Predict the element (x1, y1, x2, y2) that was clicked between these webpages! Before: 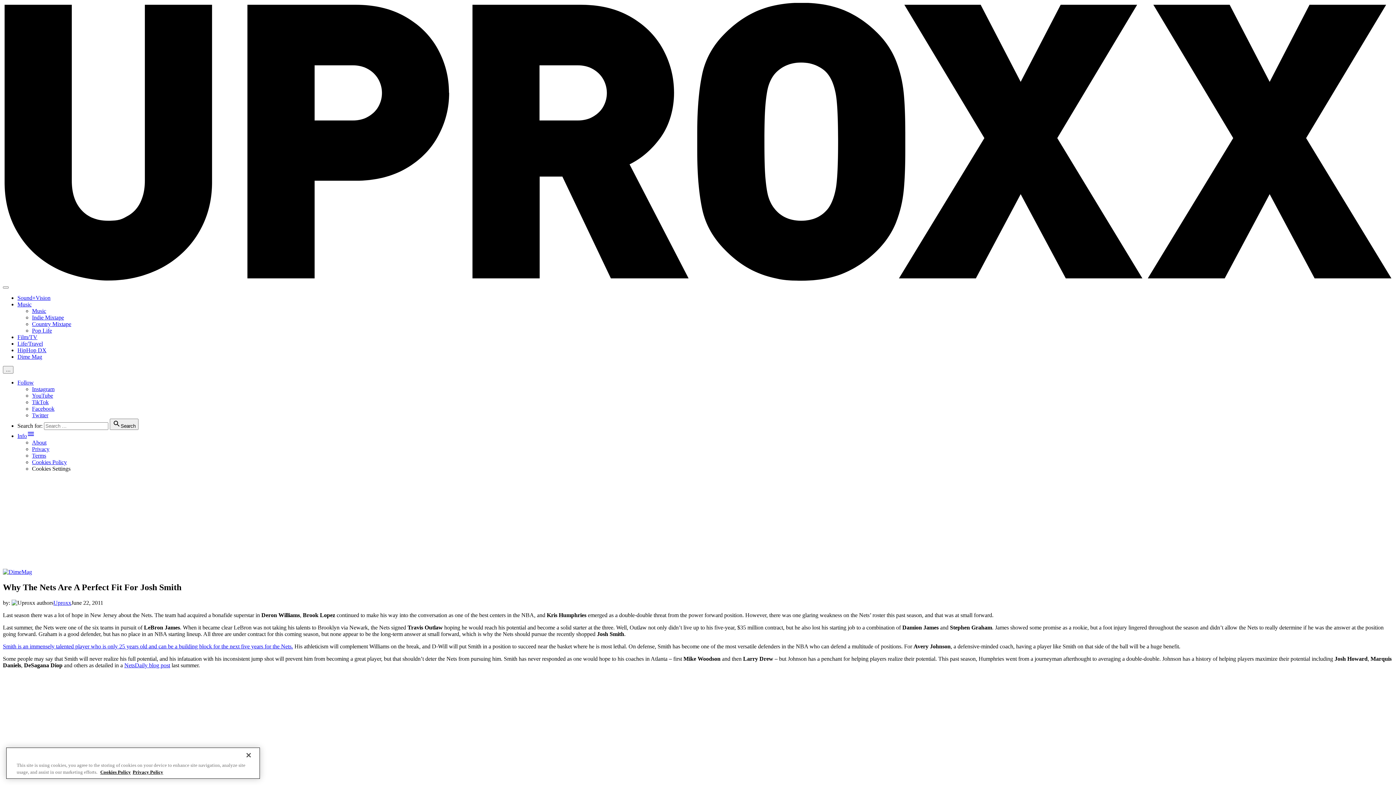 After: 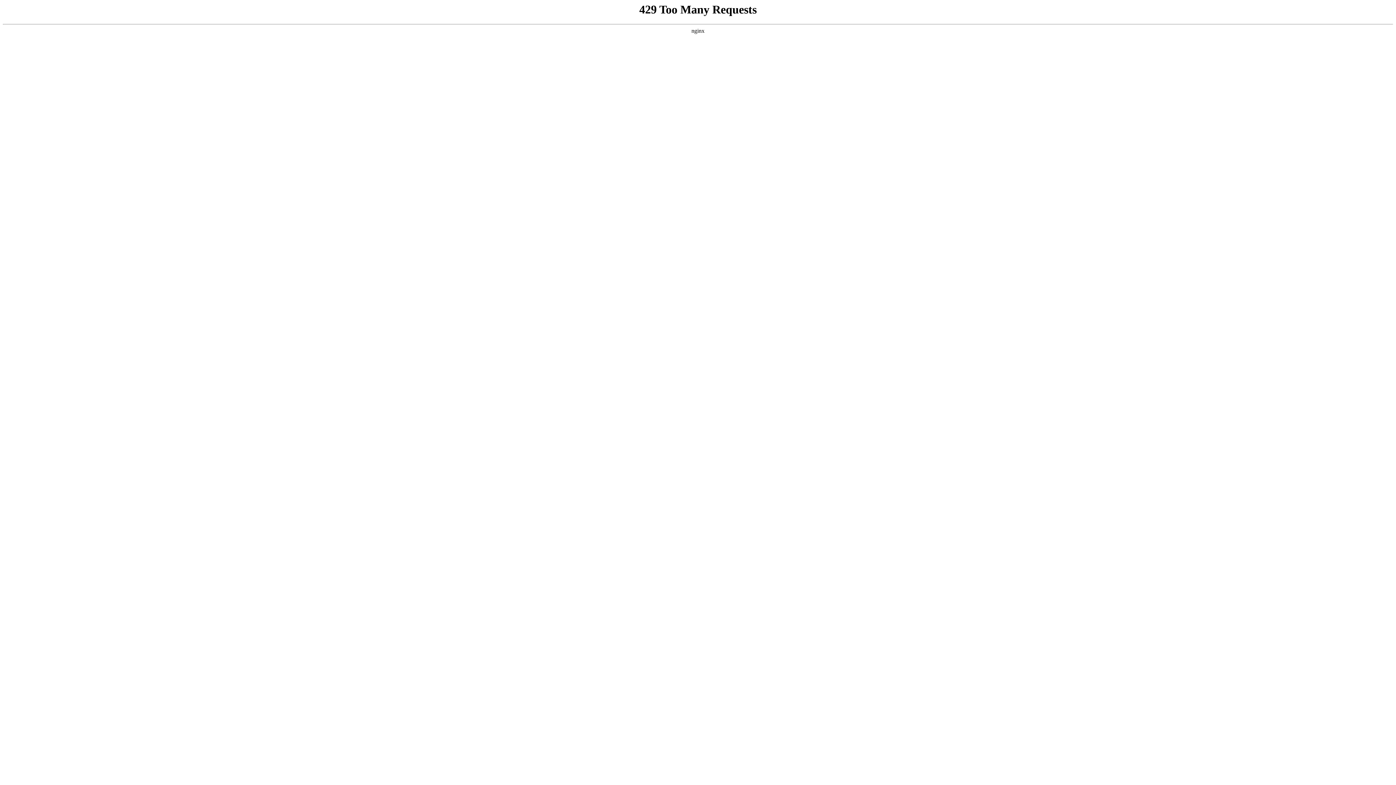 Action: label: HipHop DX bbox: (17, 347, 46, 353)